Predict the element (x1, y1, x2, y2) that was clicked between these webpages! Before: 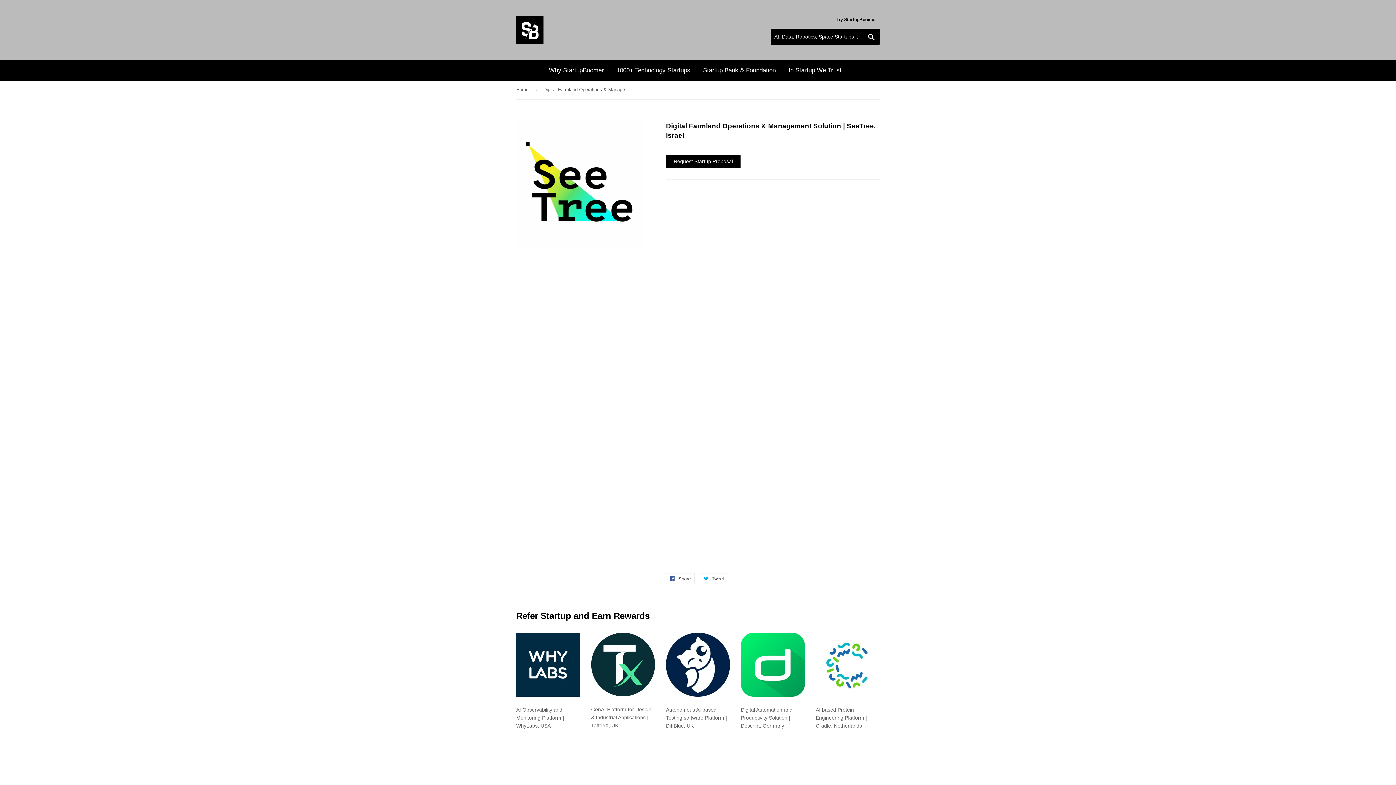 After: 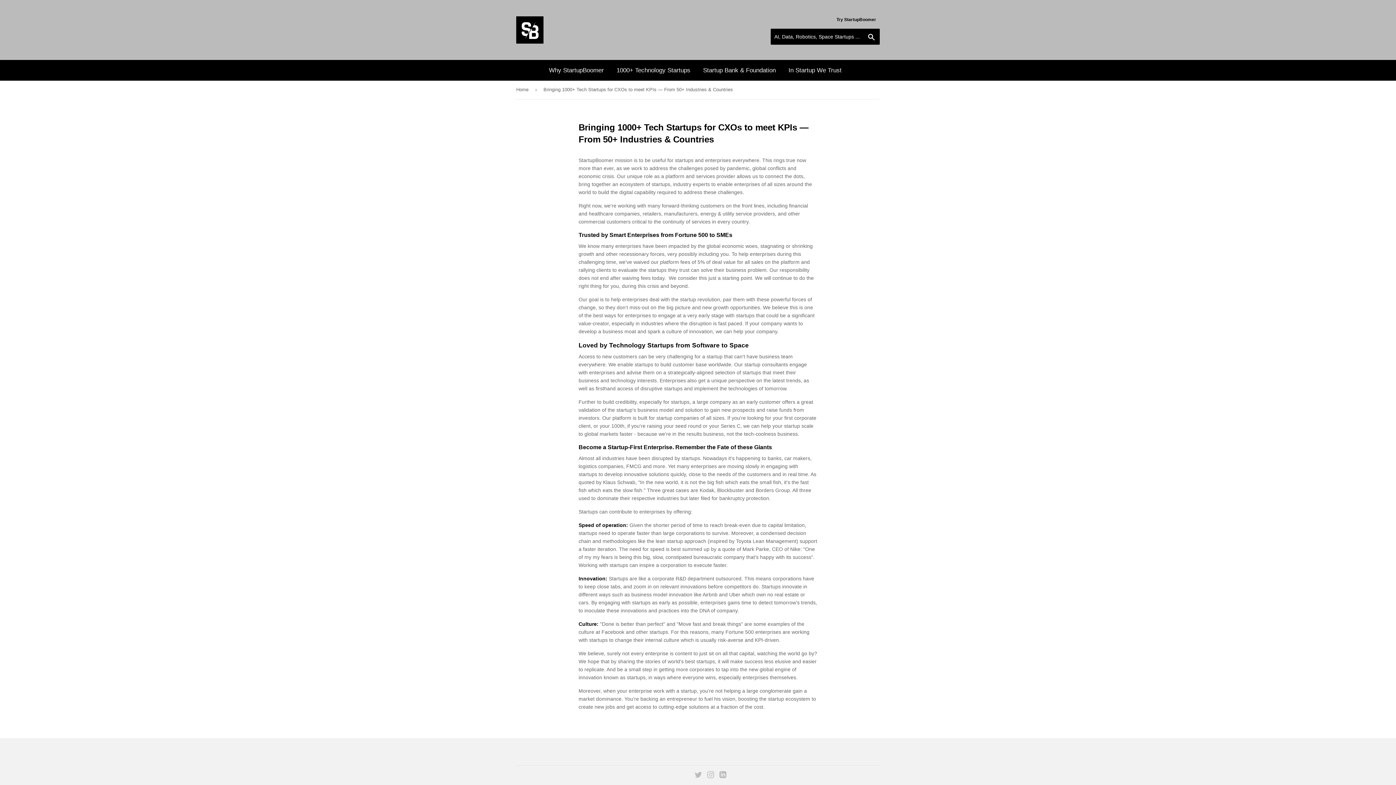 Action: bbox: (543, 60, 609, 80) label: Why StartupBoomer